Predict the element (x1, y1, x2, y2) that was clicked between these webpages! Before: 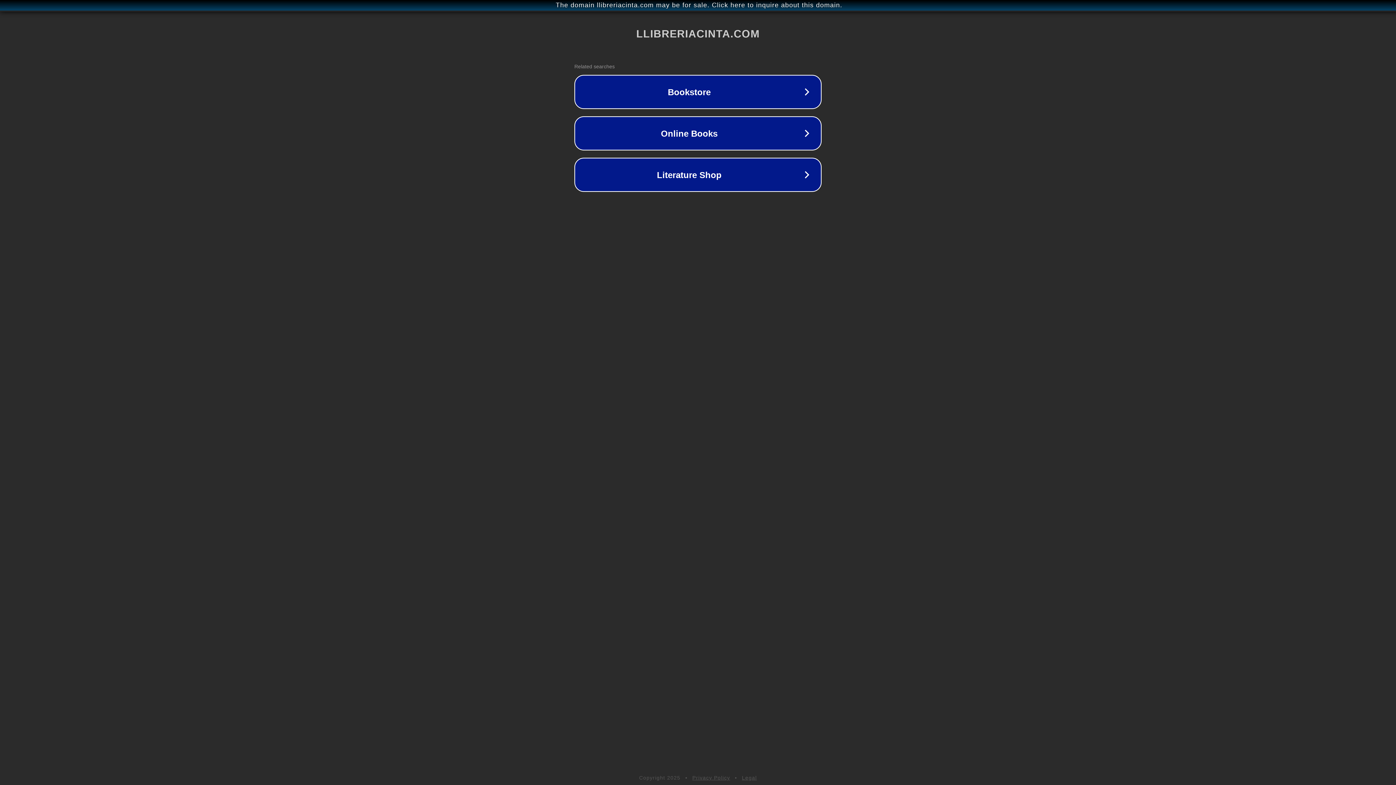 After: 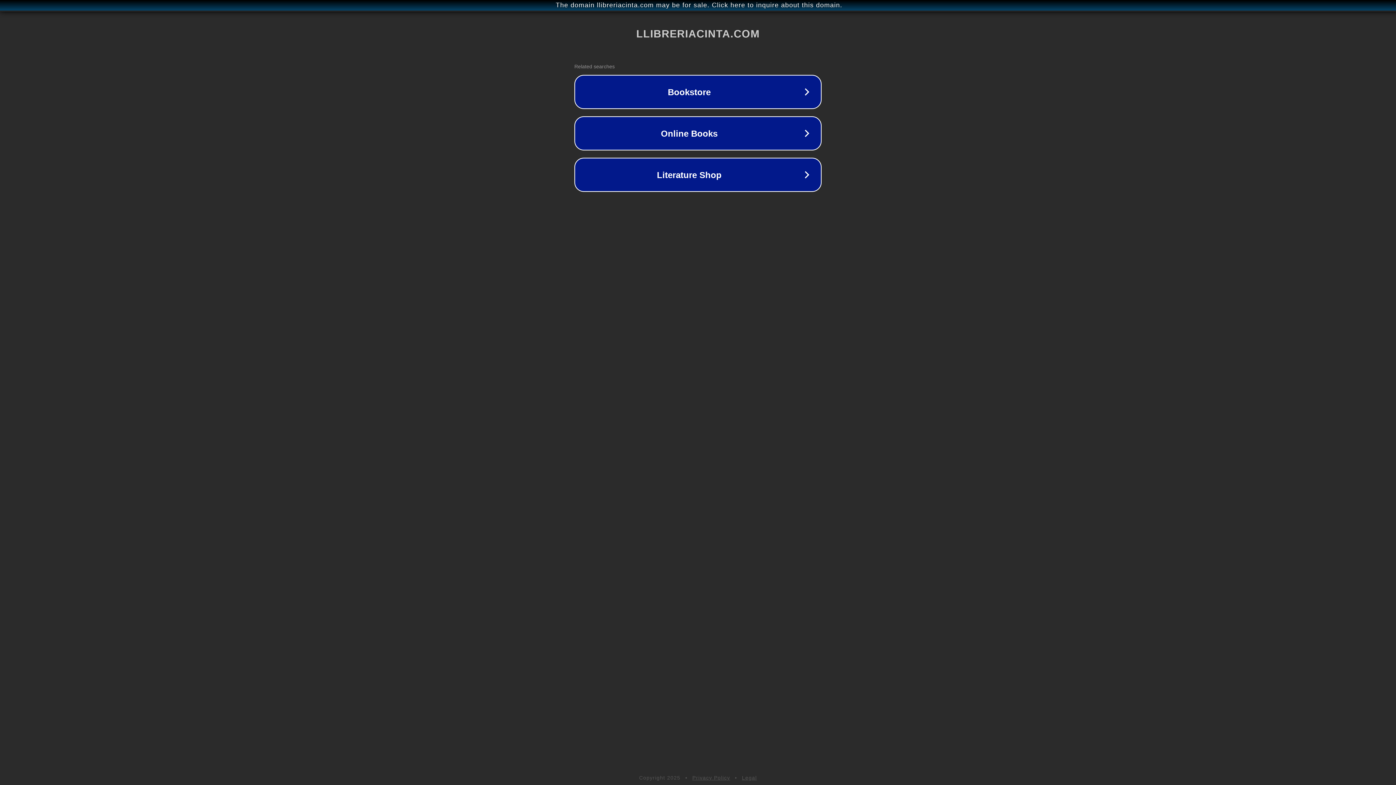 Action: label: Privacy Policy bbox: (692, 775, 730, 781)